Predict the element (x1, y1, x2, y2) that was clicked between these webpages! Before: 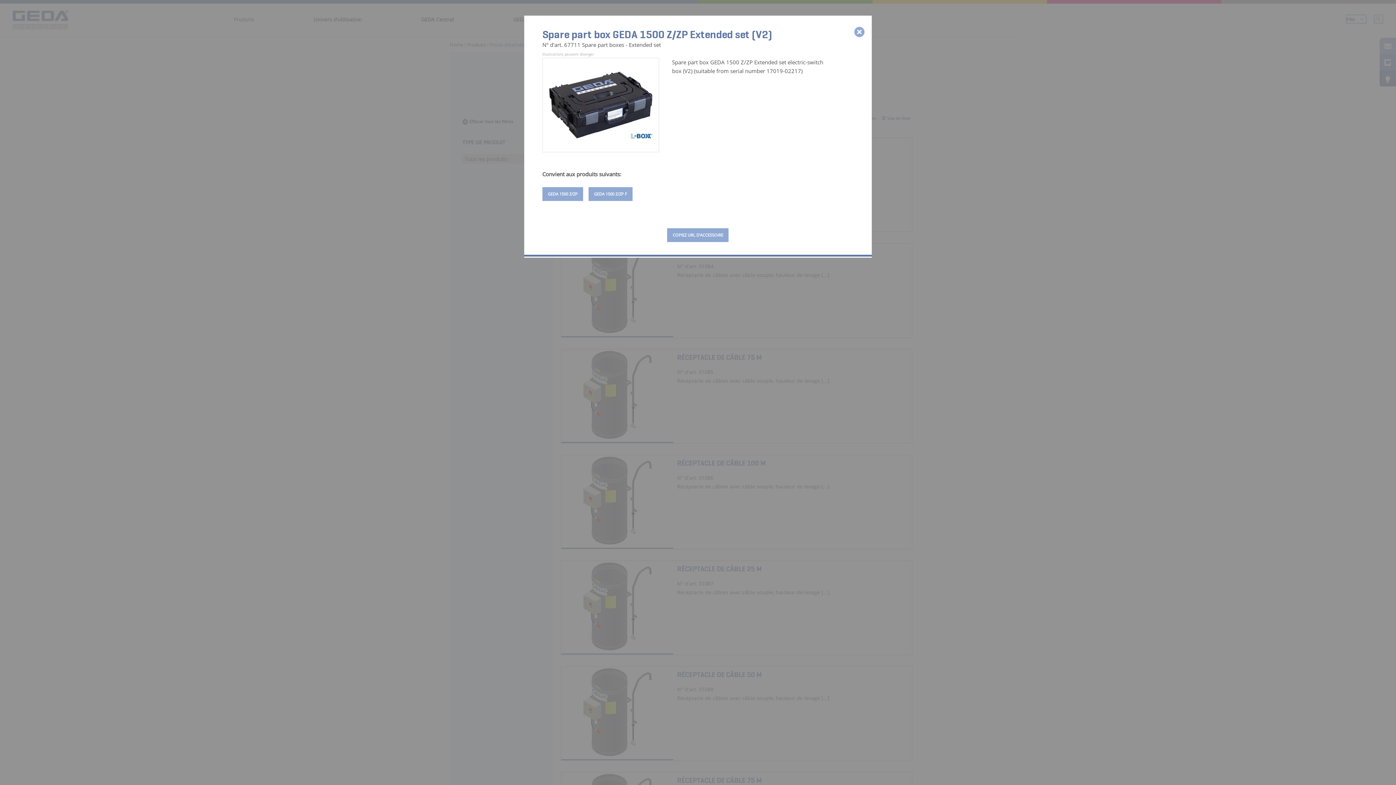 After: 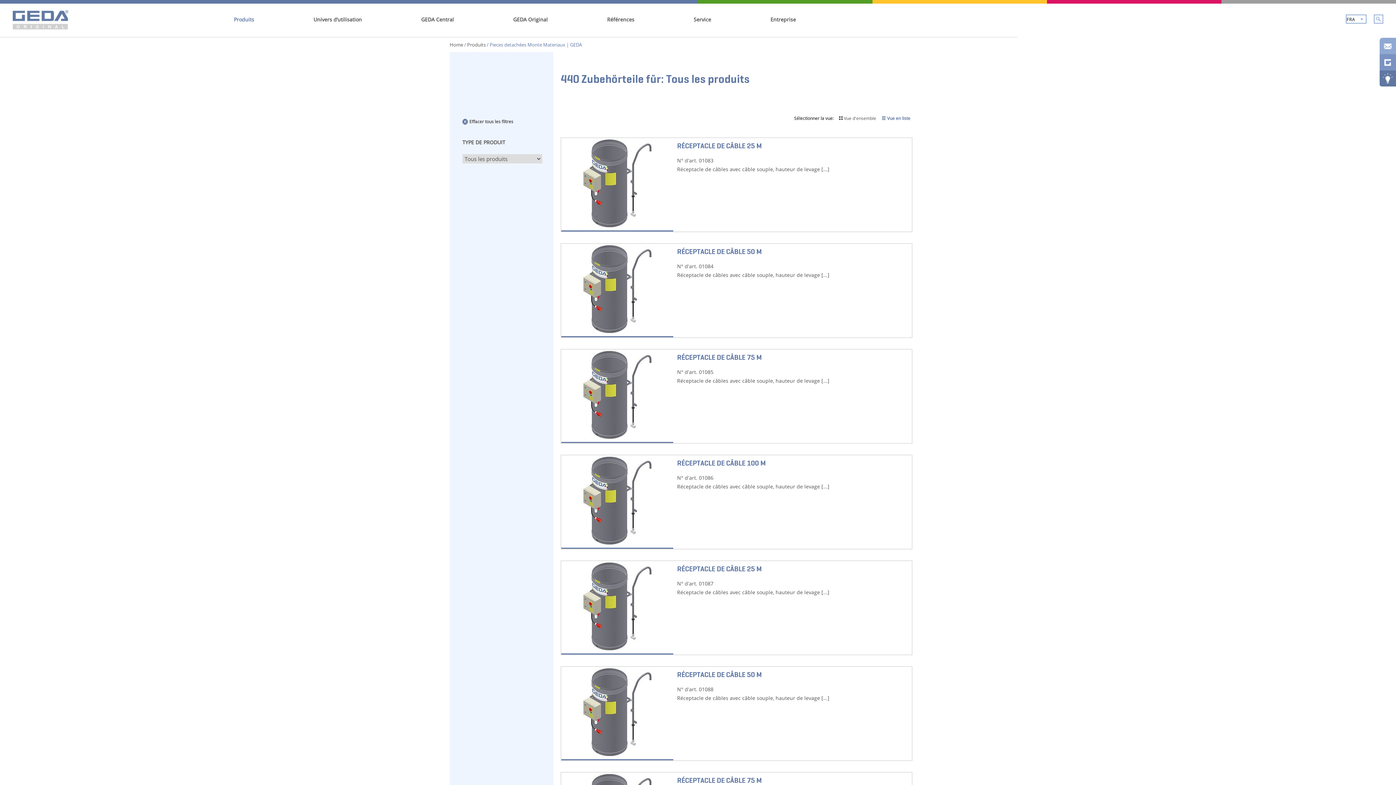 Action: bbox: (854, 26, 872, 39)